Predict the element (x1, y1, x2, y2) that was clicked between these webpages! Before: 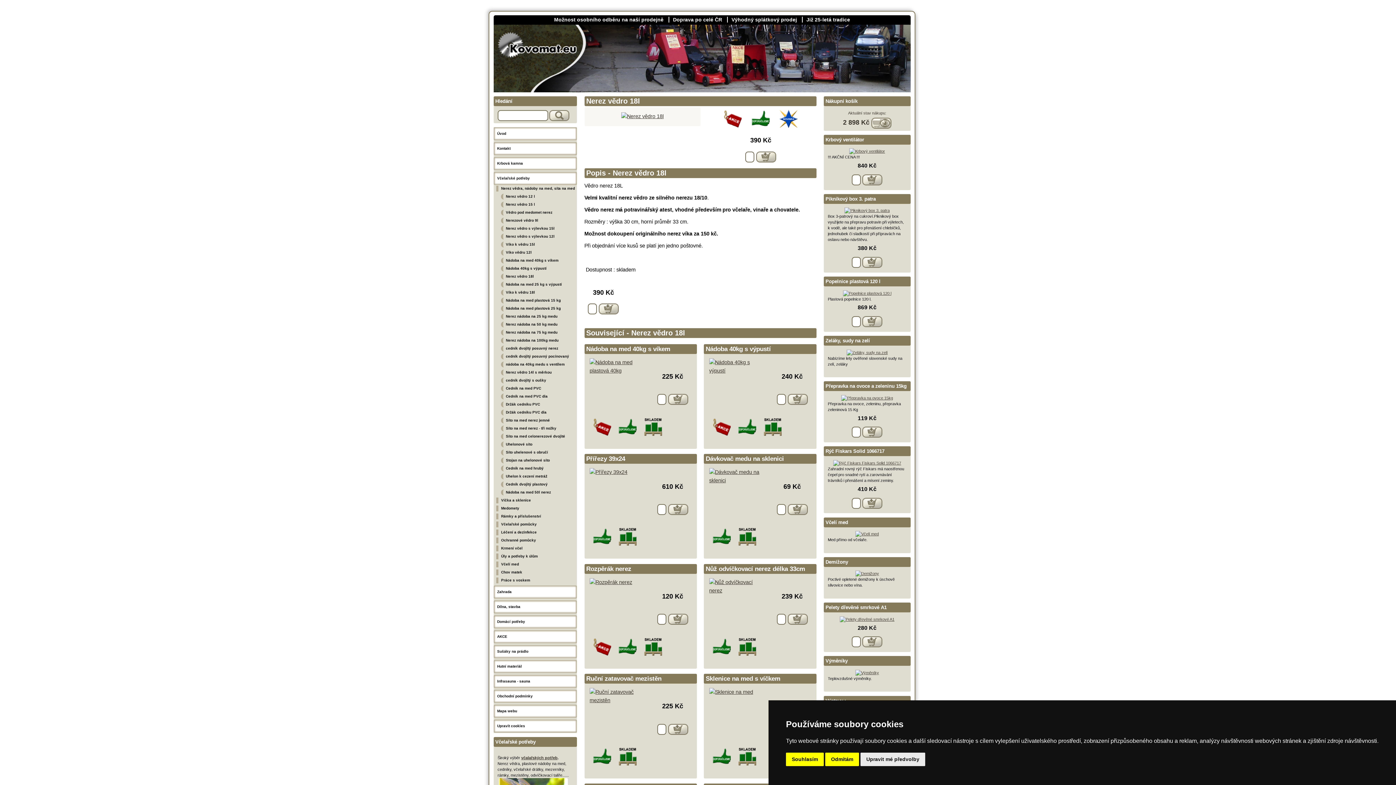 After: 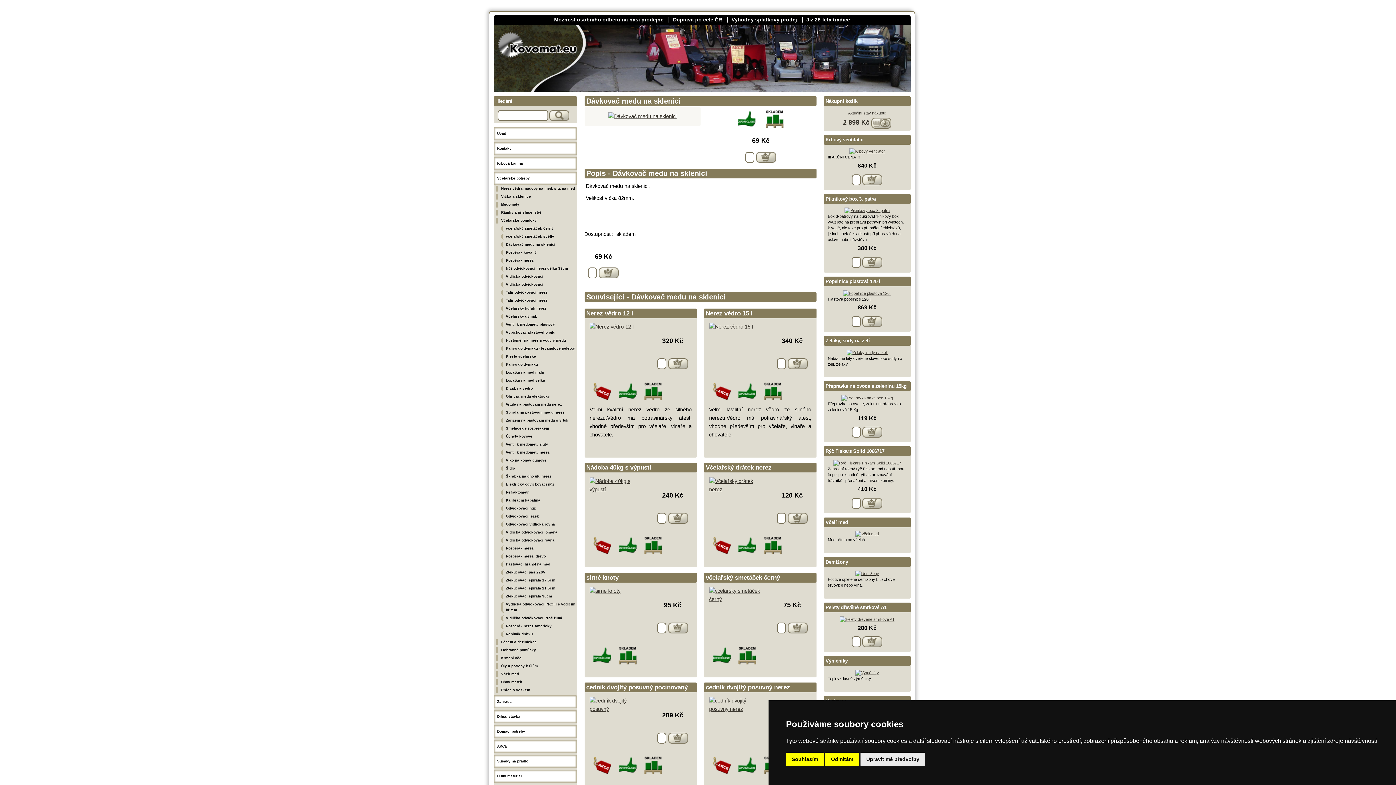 Action: bbox: (705, 454, 814, 464) label: Dávkovač medu na sklenici